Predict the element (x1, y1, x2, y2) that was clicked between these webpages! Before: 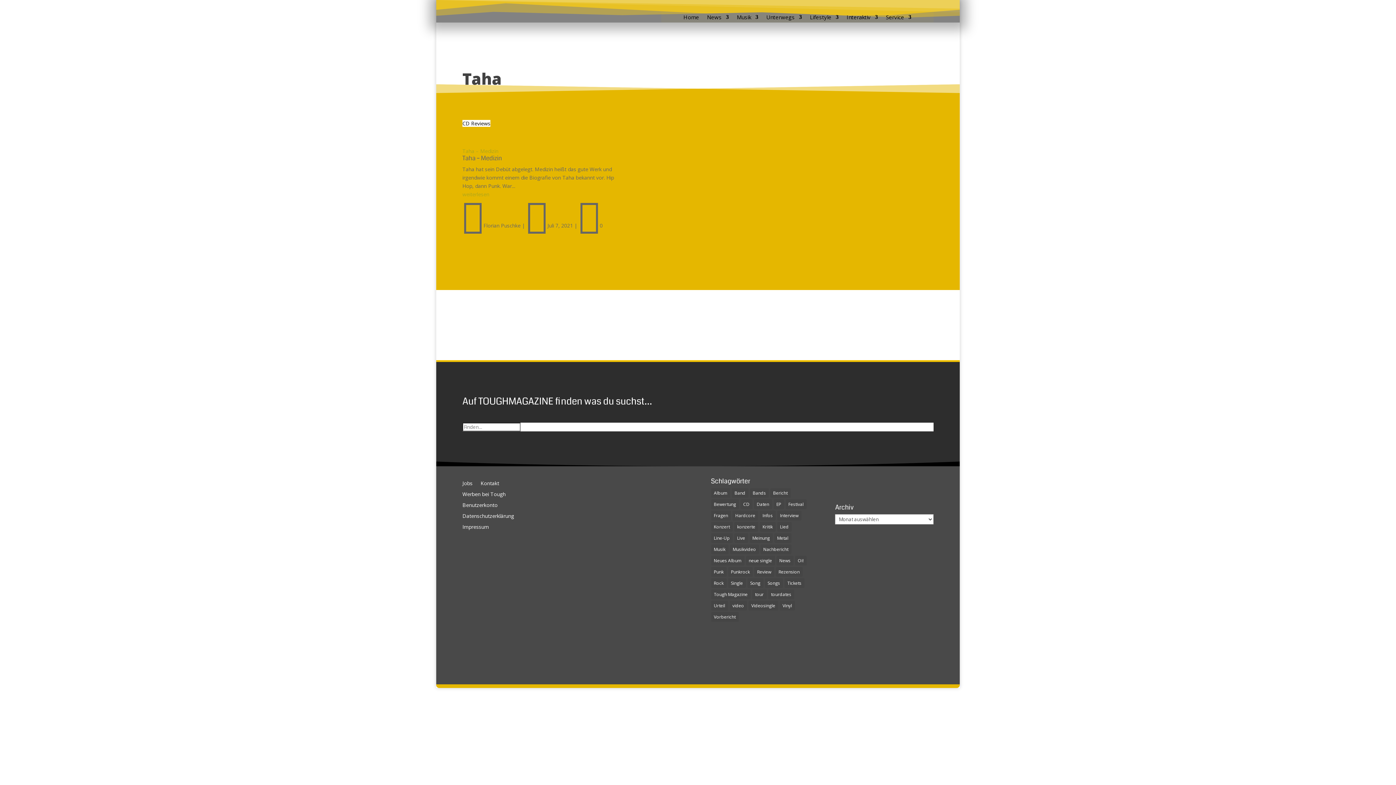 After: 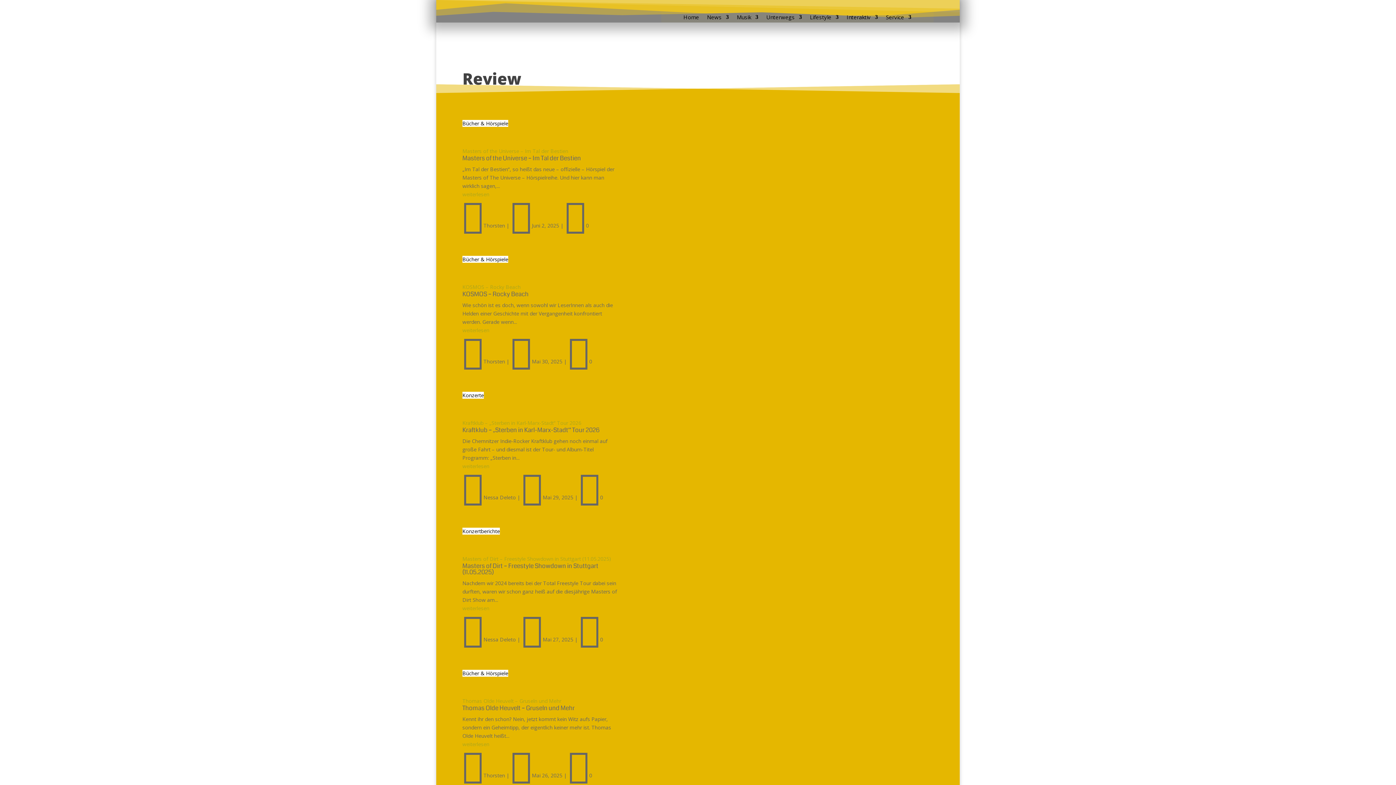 Action: label: Review (3.205 Einträge) bbox: (754, 567, 774, 577)